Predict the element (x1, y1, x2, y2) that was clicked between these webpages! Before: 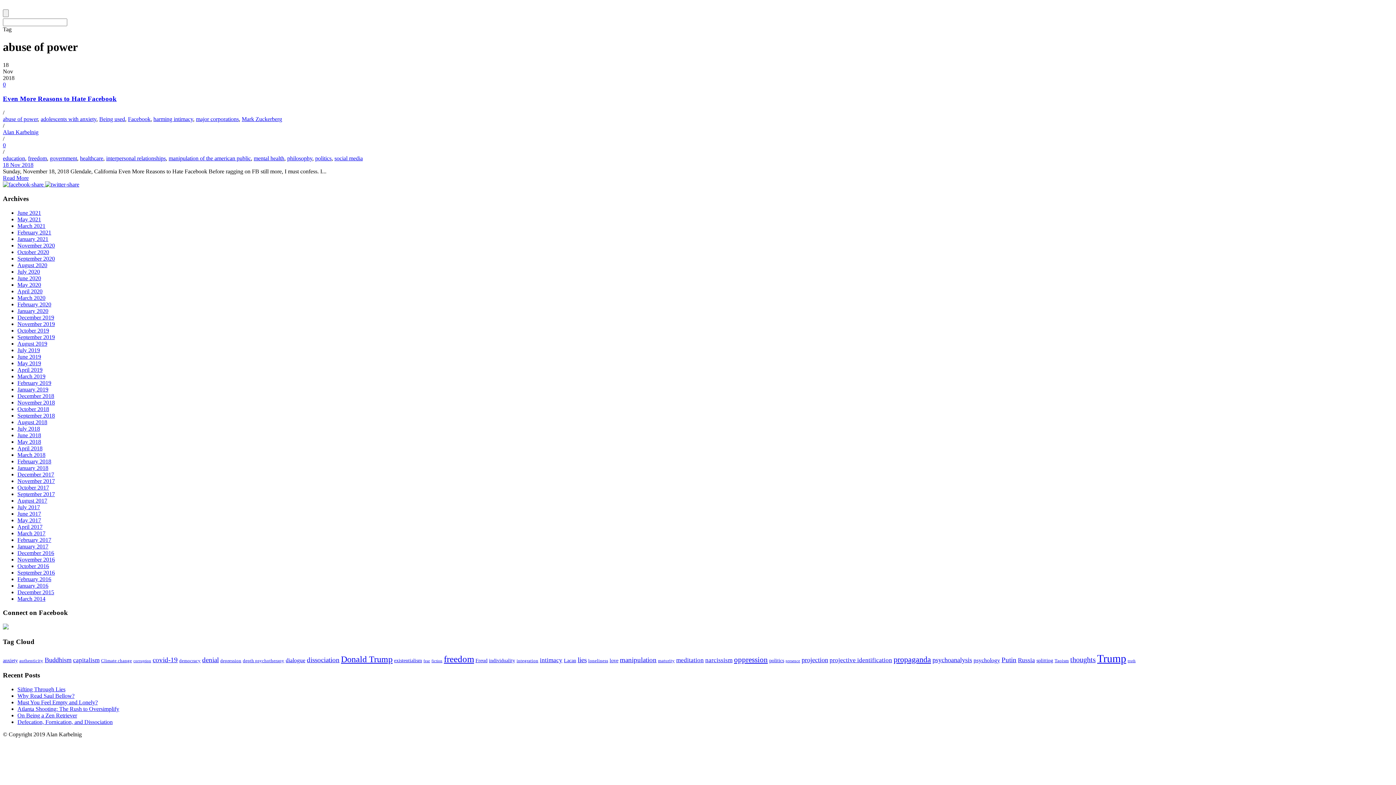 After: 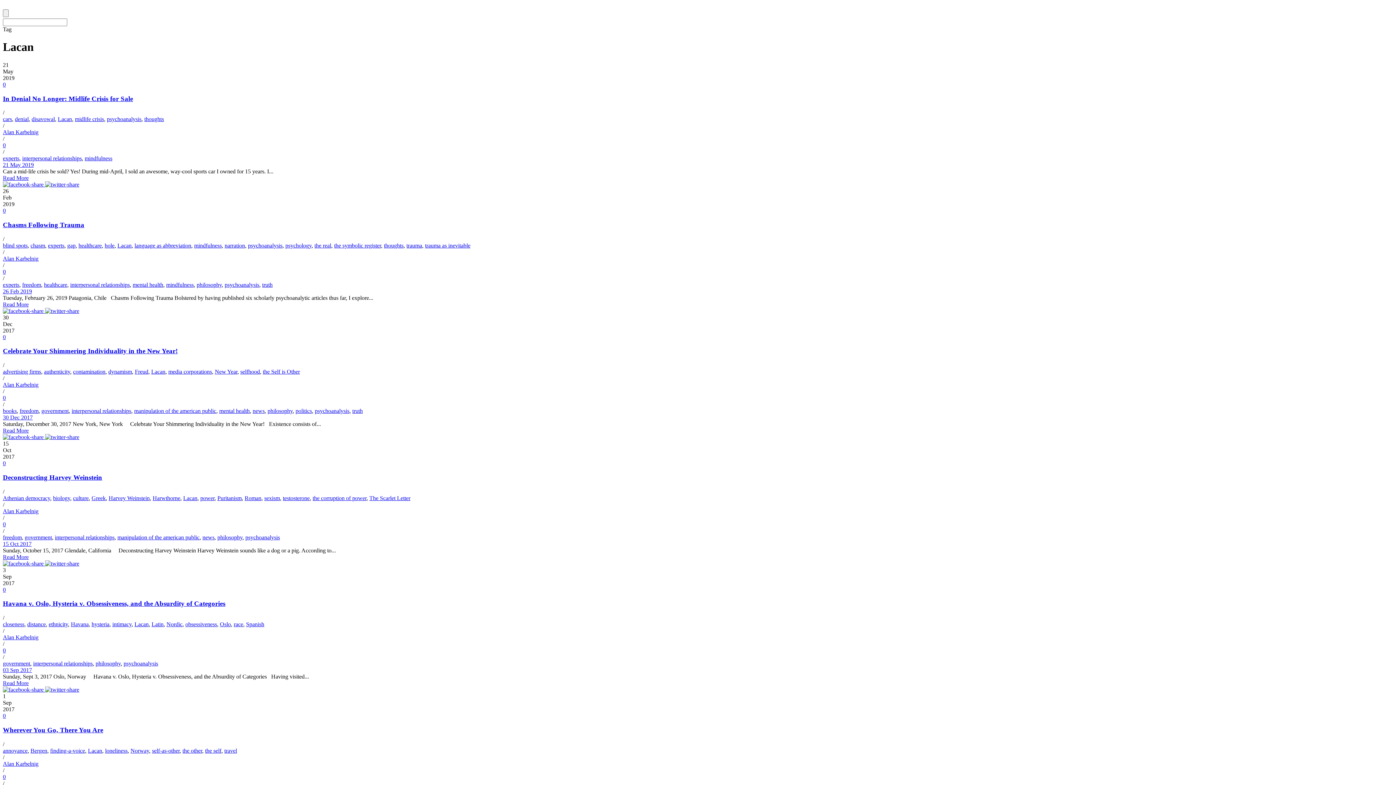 Action: label: Lacan (7 items) bbox: (564, 658, 576, 663)